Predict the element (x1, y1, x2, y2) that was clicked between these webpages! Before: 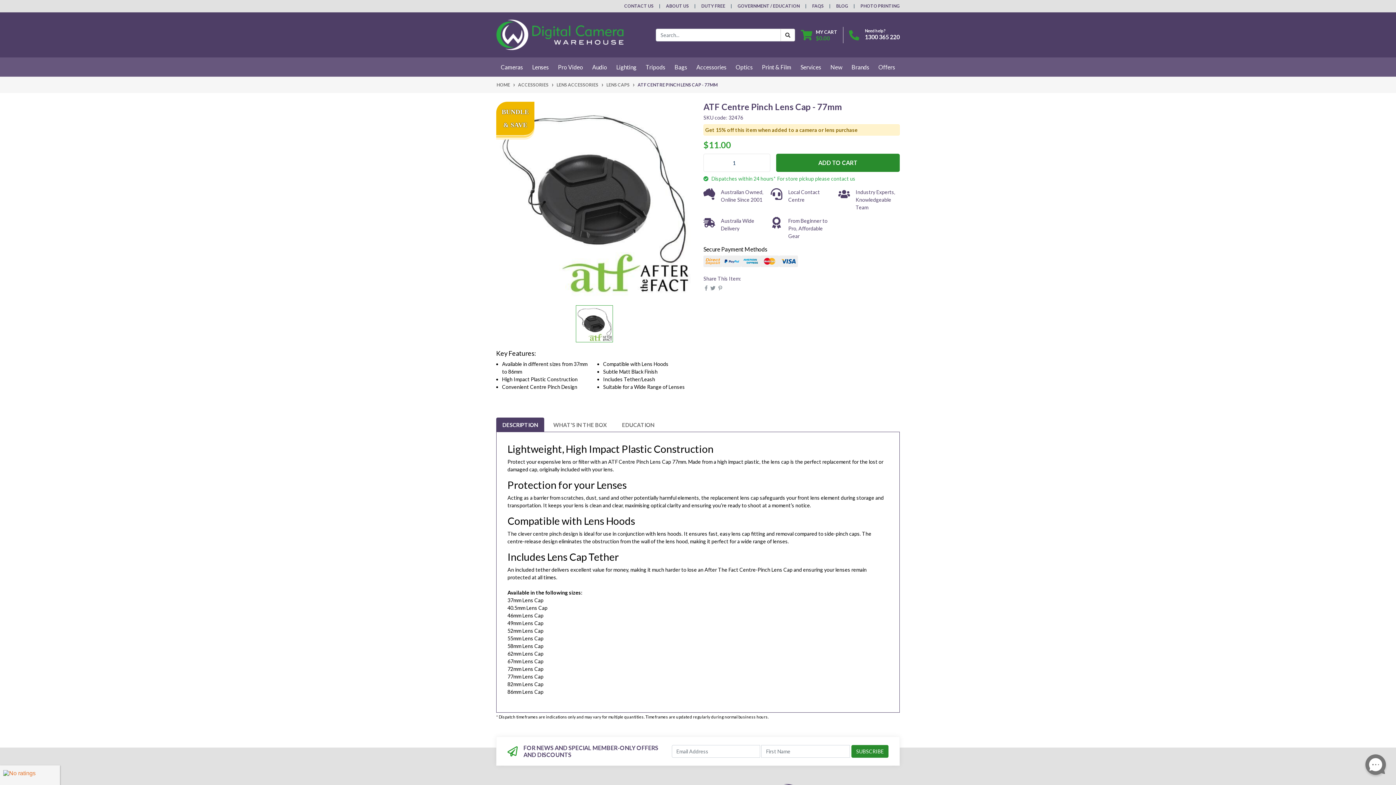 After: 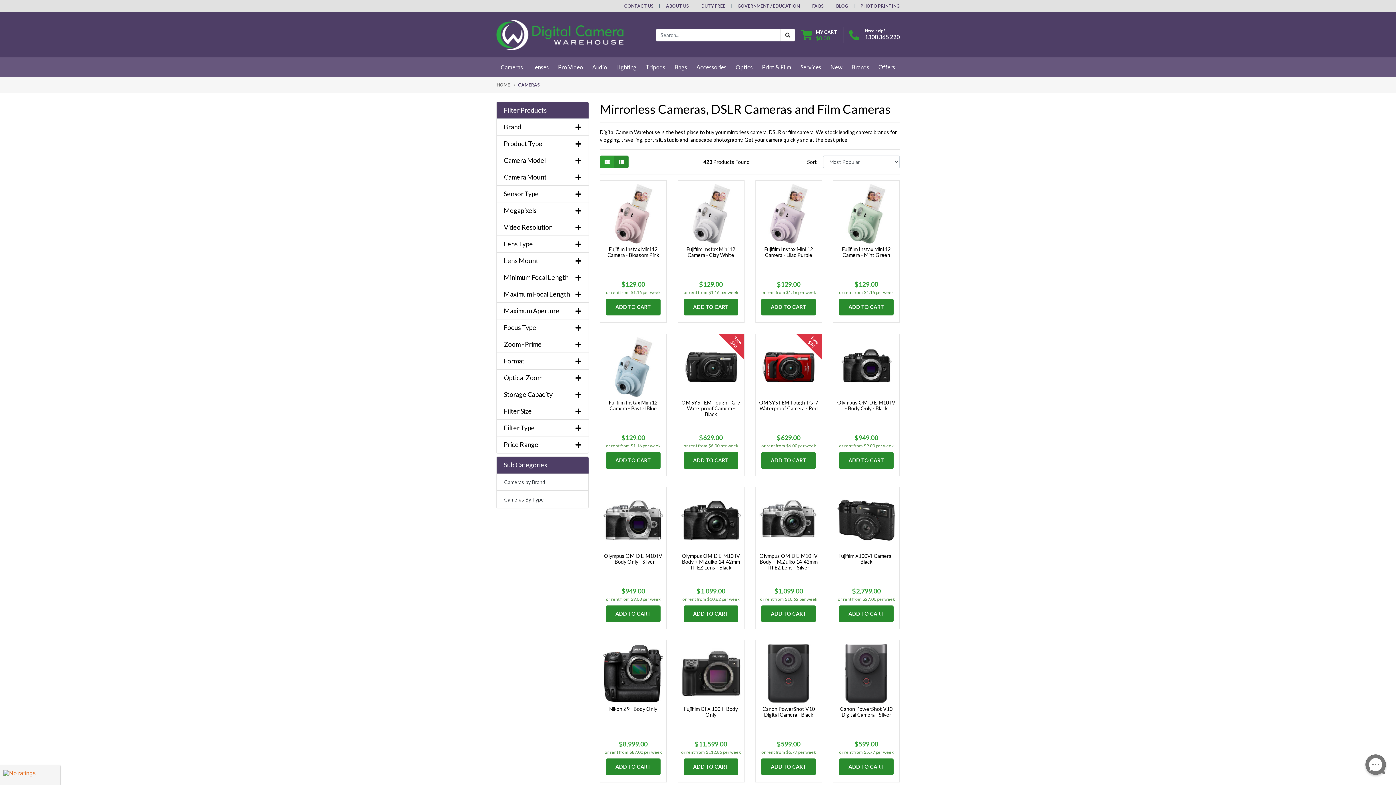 Action: label: Cameras bbox: (496, 57, 527, 76)